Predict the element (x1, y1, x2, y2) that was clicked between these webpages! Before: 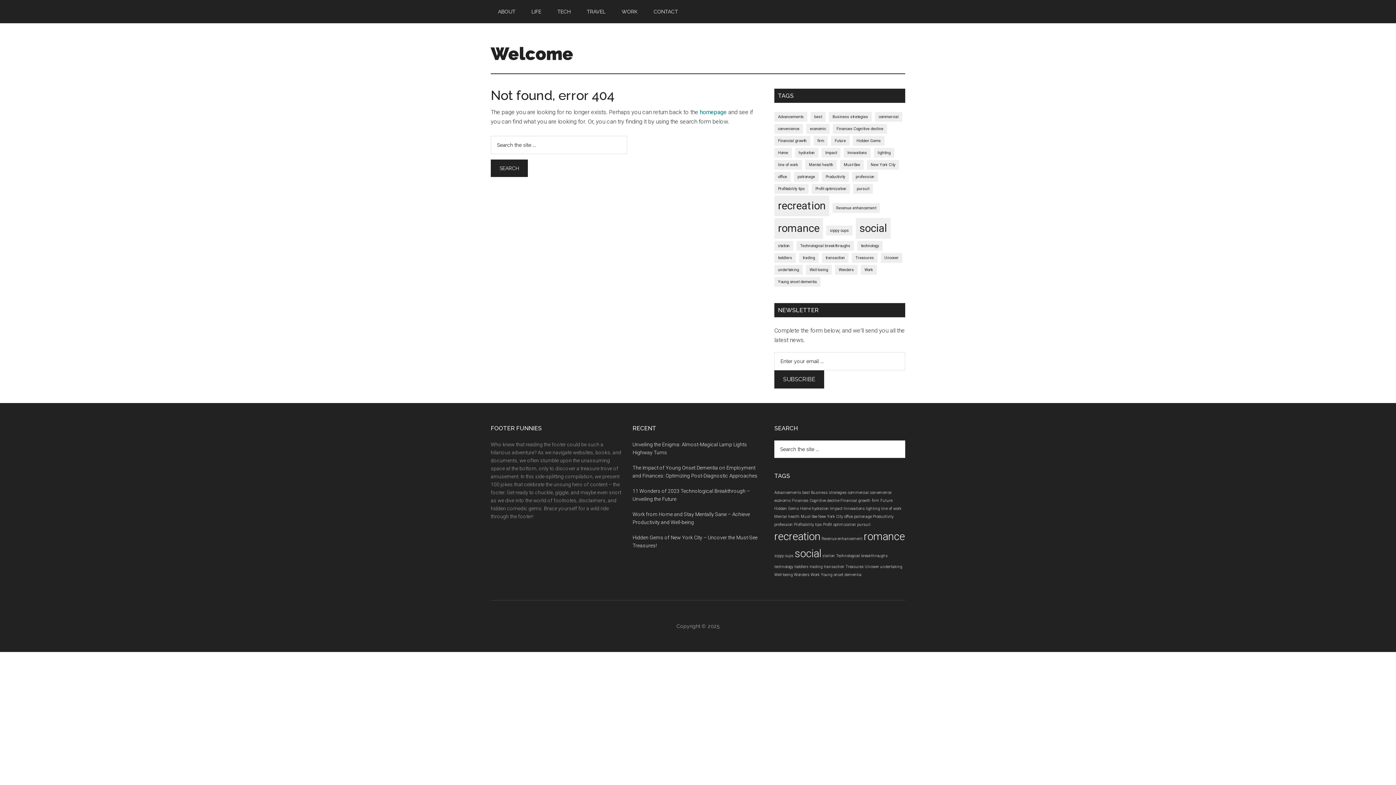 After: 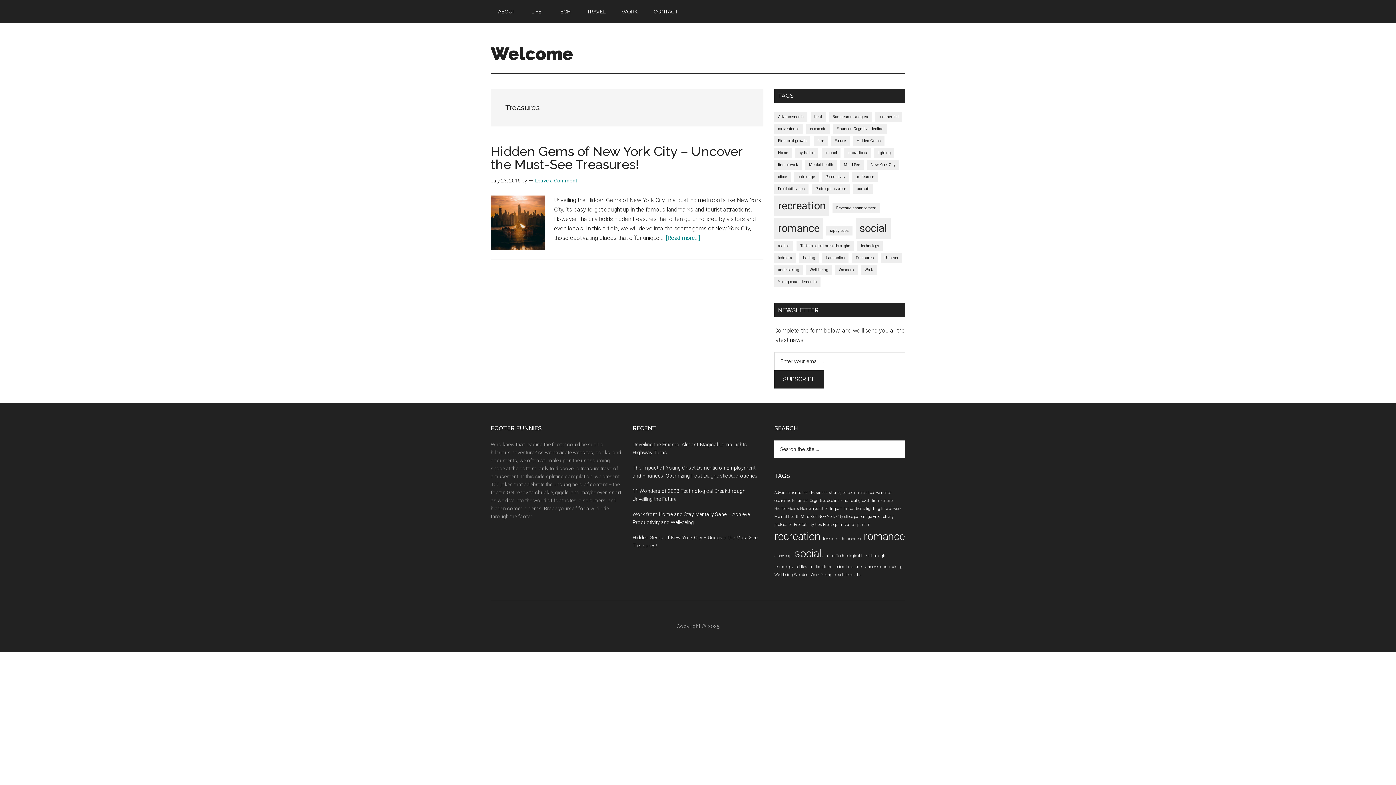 Action: bbox: (845, 564, 864, 569) label: Treasures (1 item)